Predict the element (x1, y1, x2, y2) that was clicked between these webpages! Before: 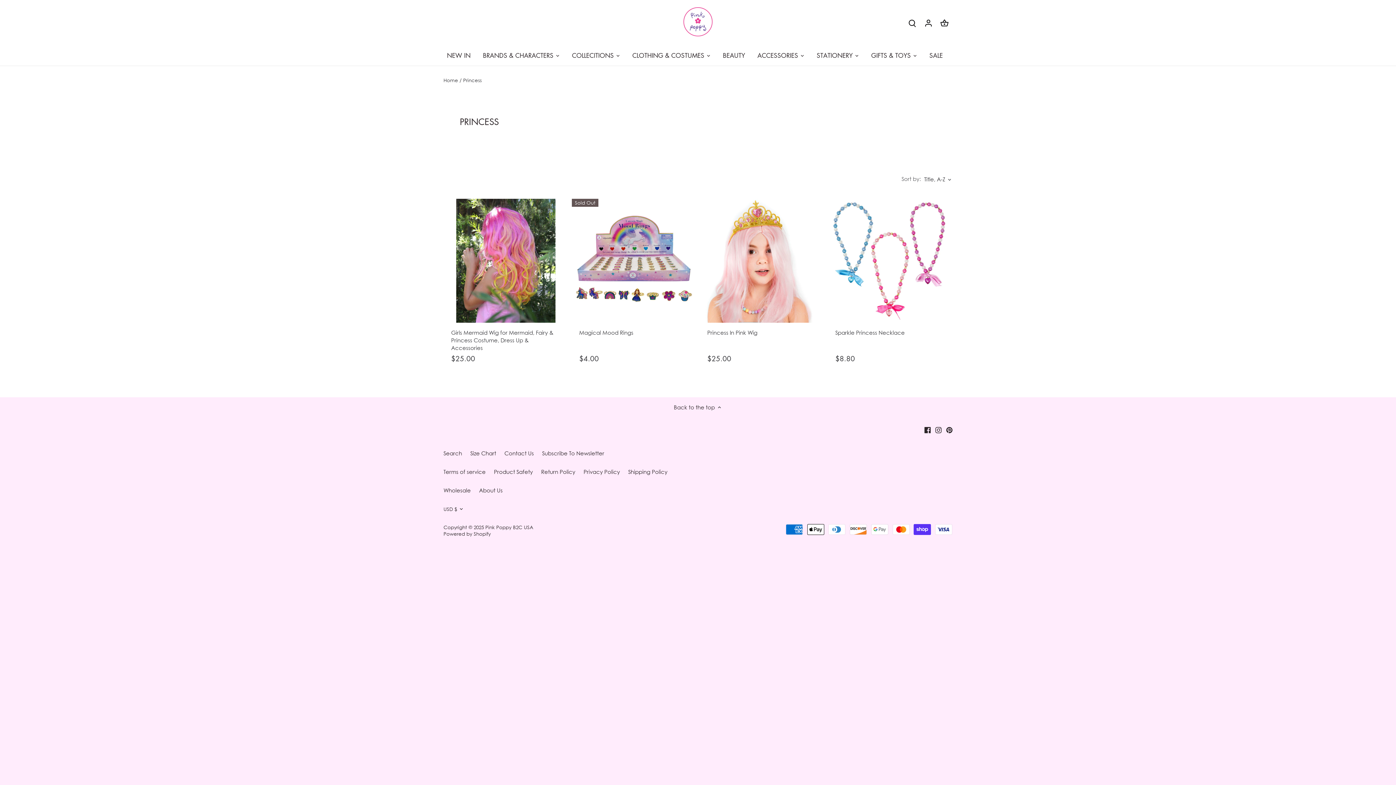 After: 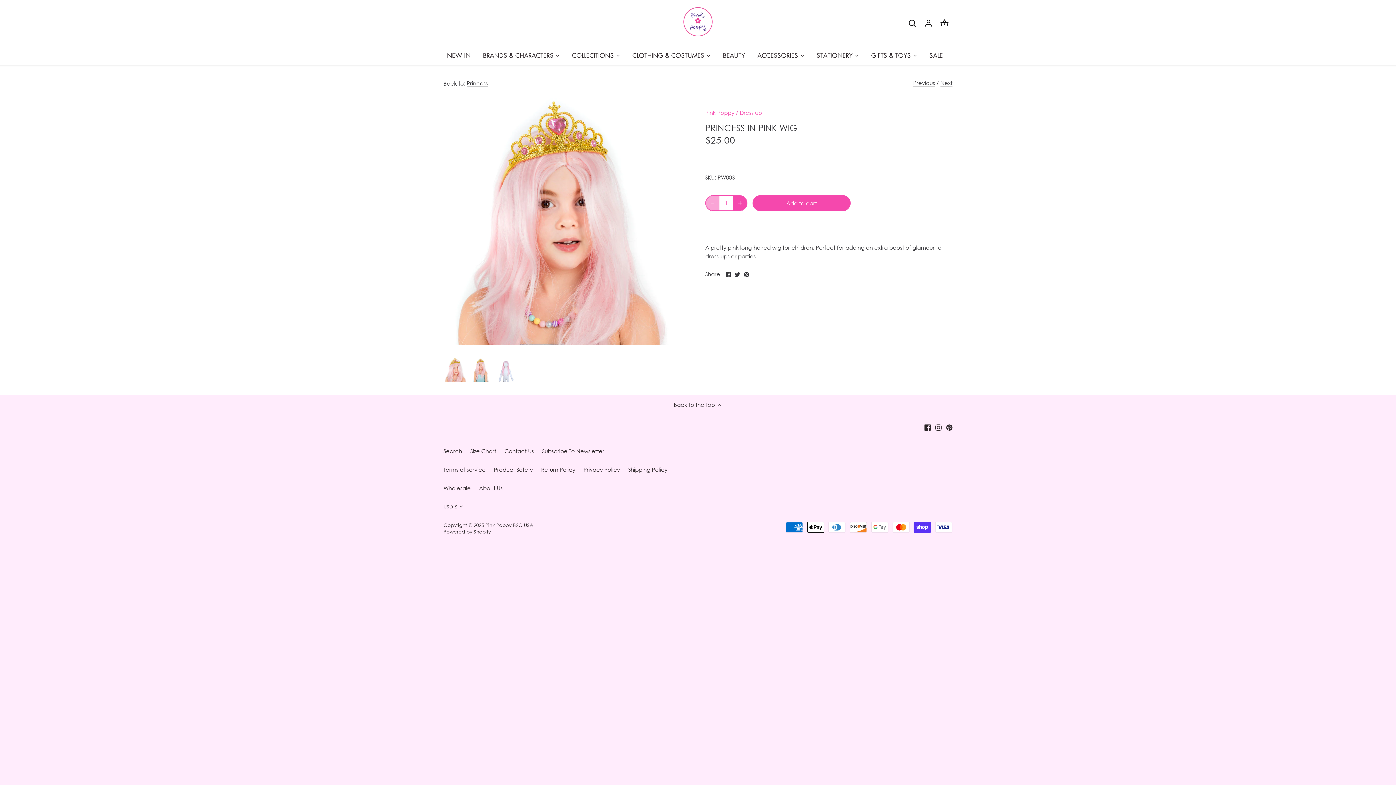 Action: bbox: (700, 198, 824, 323) label: Princess In Pink Wig